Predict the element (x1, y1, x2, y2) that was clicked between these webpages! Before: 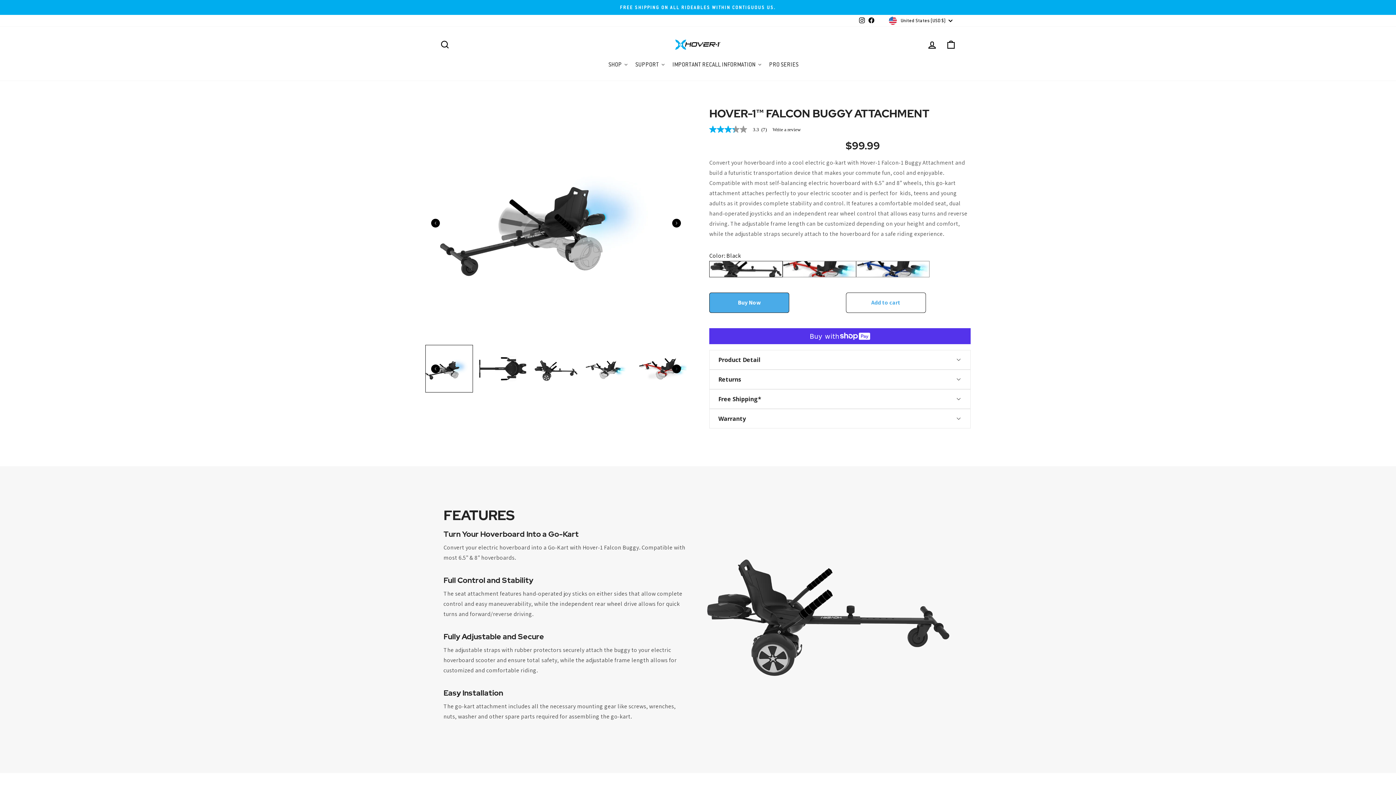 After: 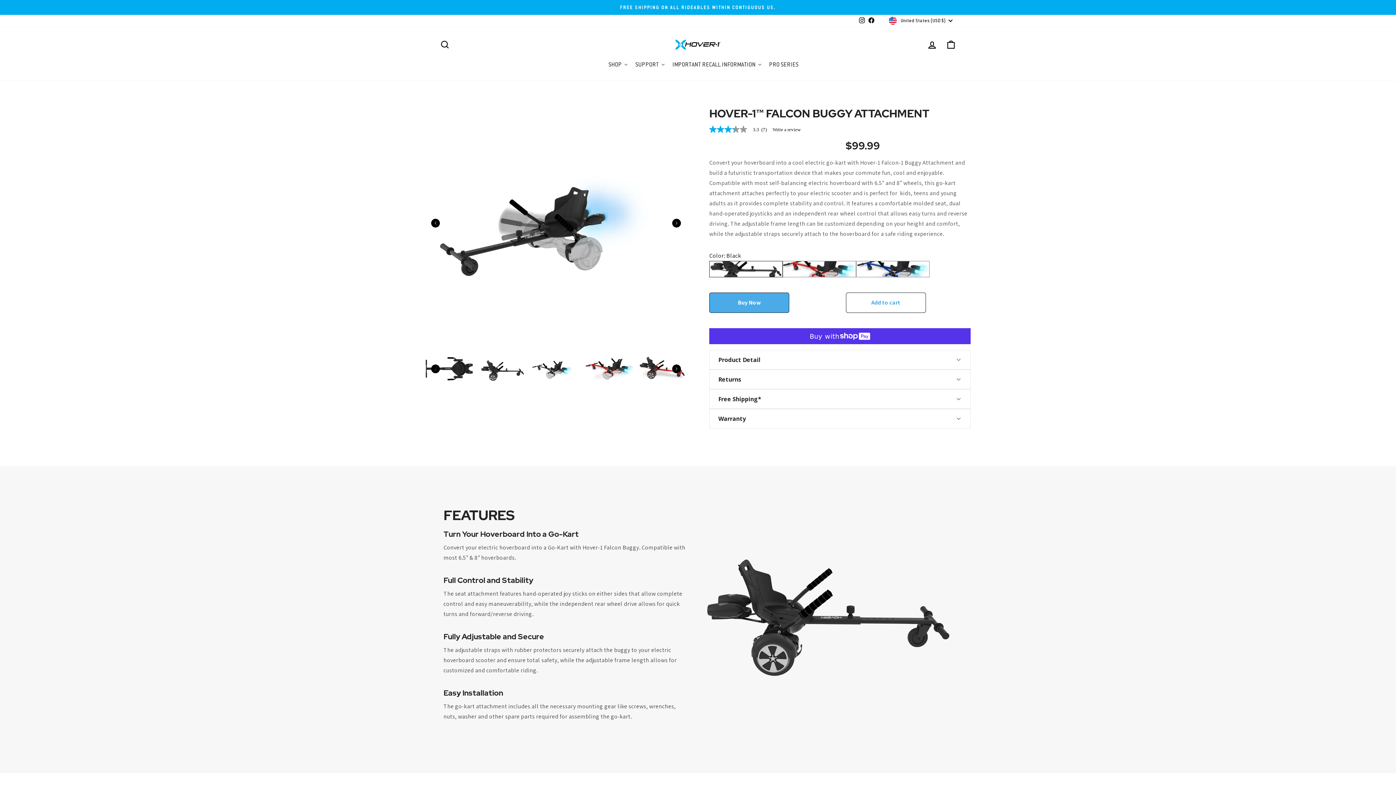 Action: bbox: (672, 364, 681, 373) label: Carousel Next Arrow